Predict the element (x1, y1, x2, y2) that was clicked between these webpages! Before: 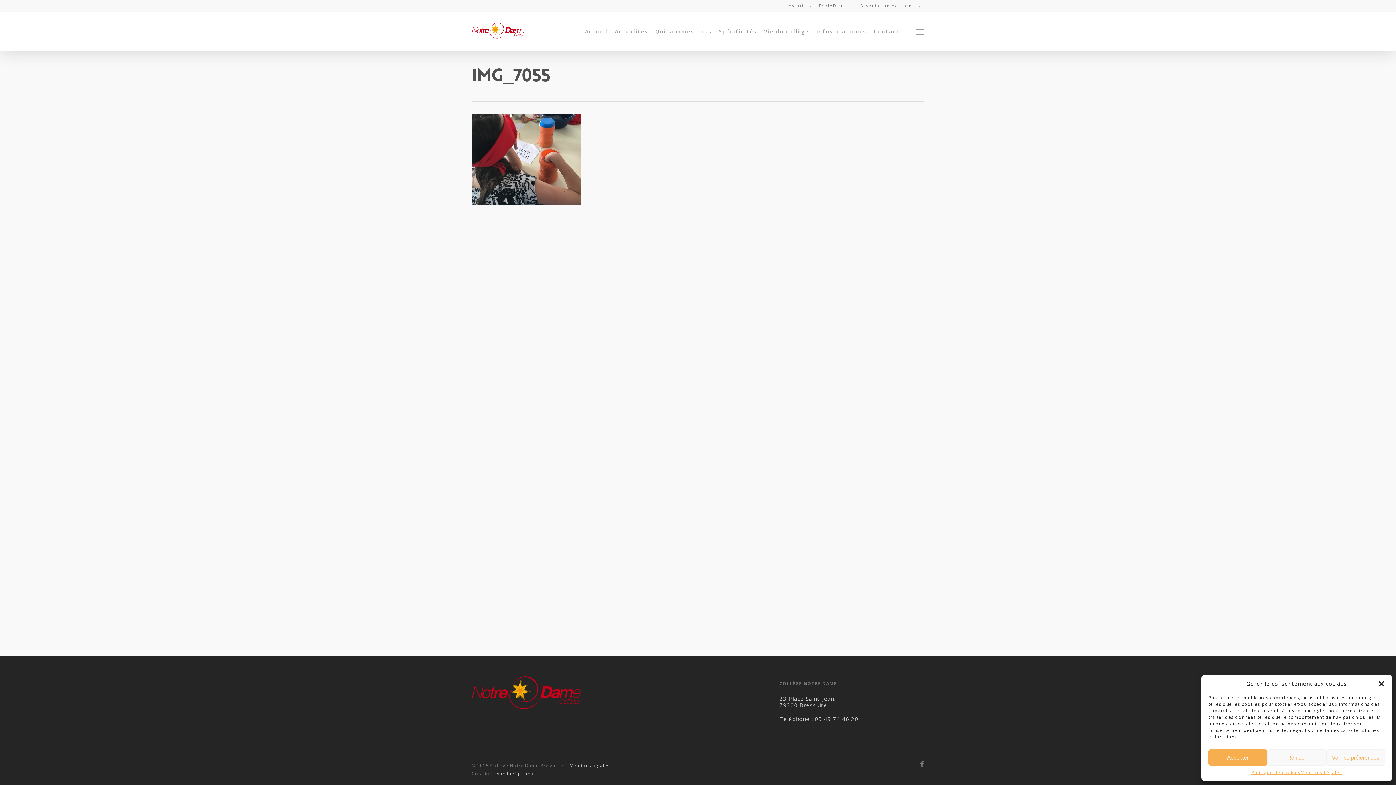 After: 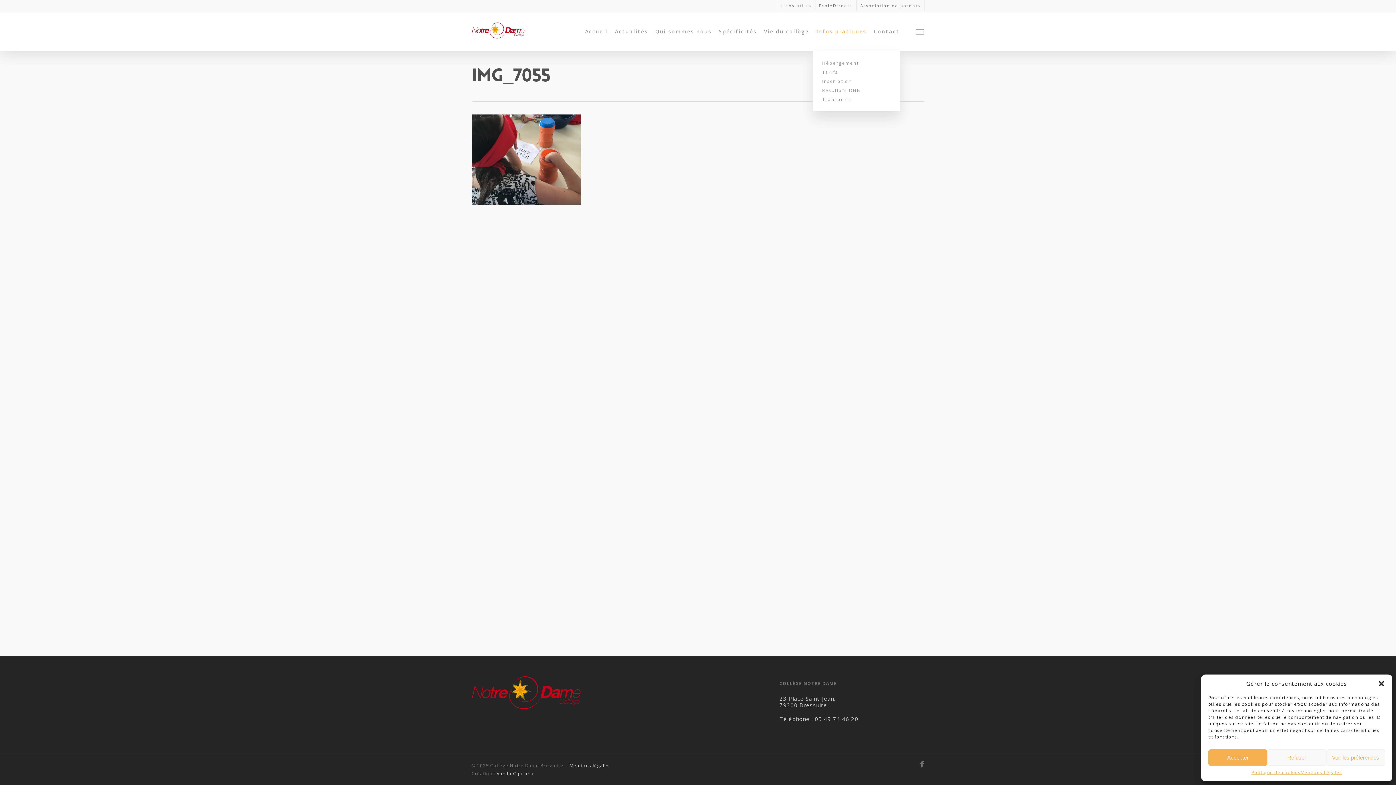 Action: label: Infos pratiques bbox: (812, 29, 870, 33)